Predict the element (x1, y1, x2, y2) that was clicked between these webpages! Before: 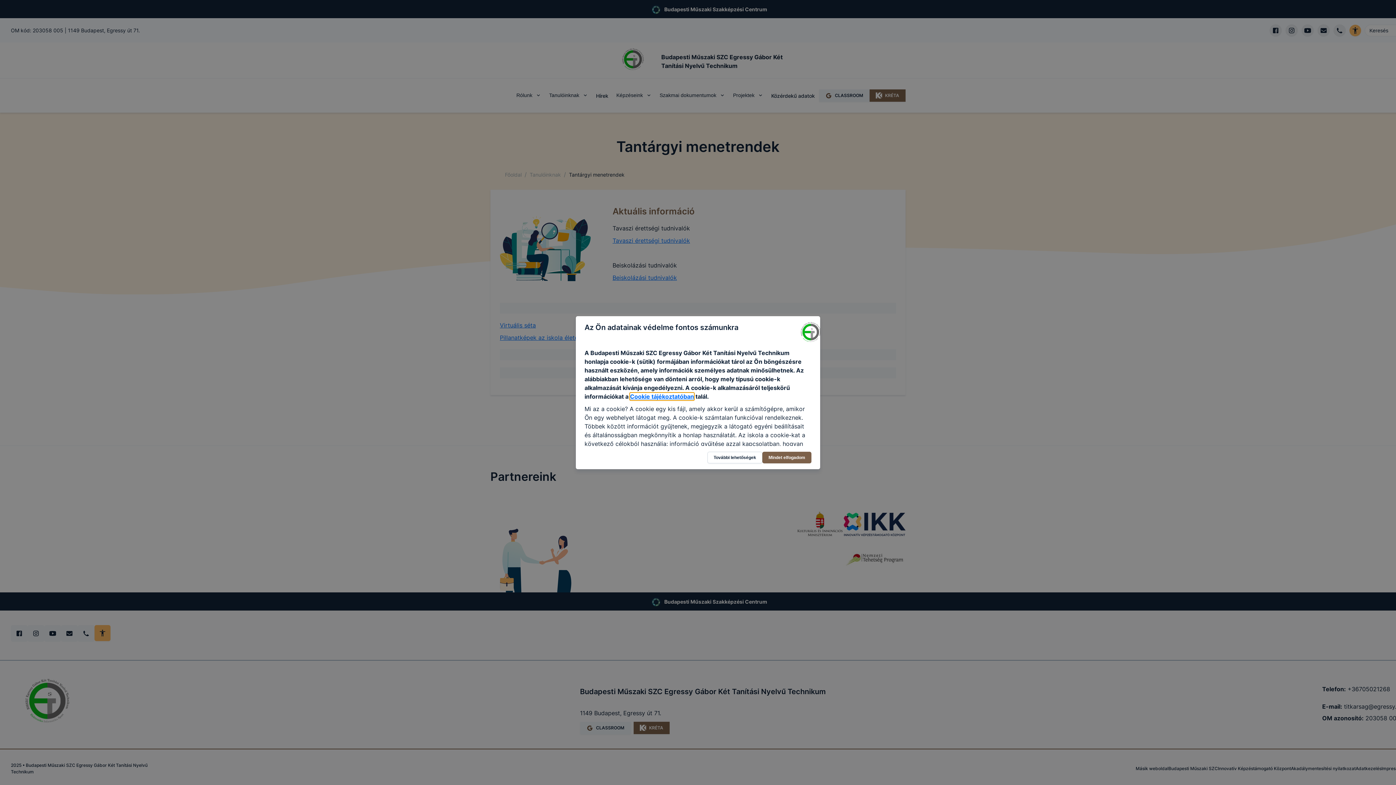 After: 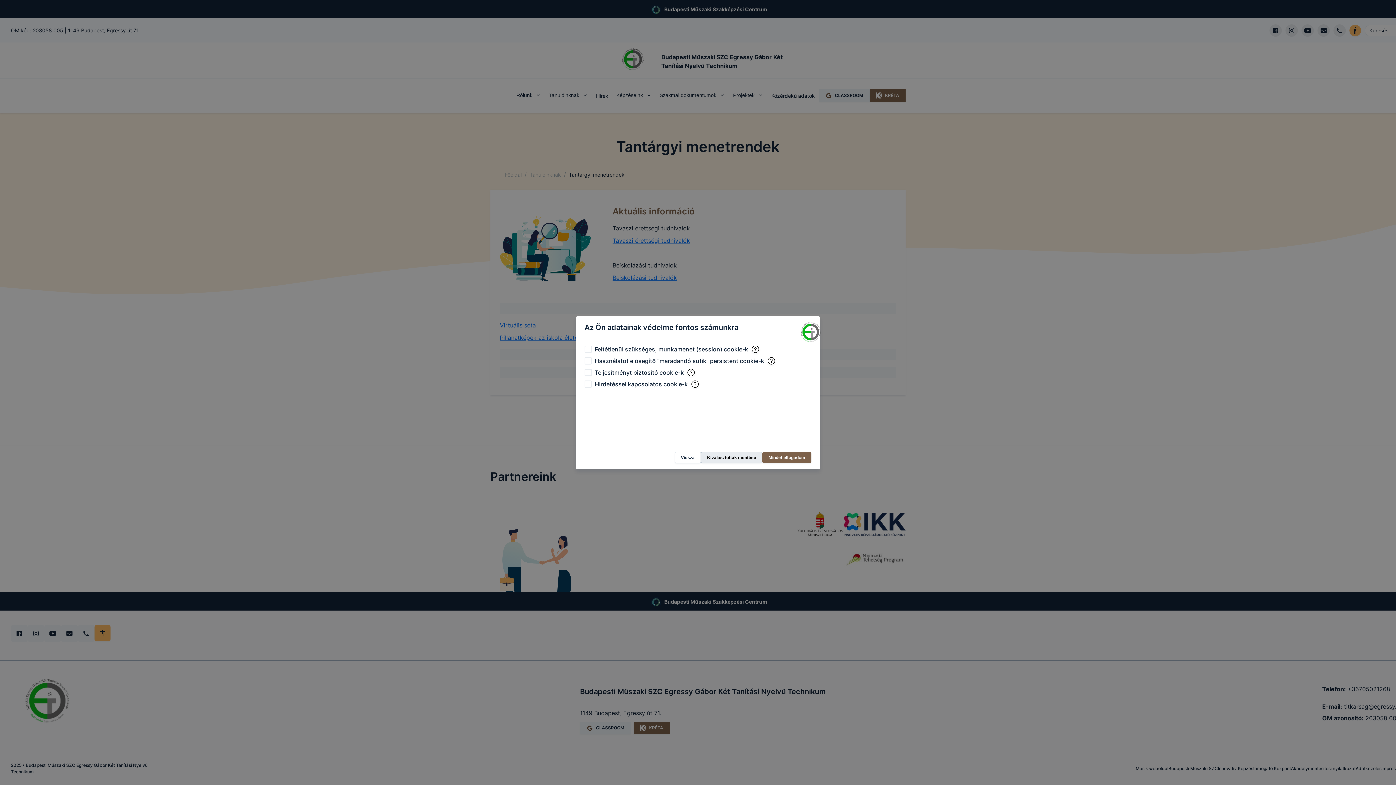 Action: label: További lehetőségek bbox: (707, 451, 762, 463)